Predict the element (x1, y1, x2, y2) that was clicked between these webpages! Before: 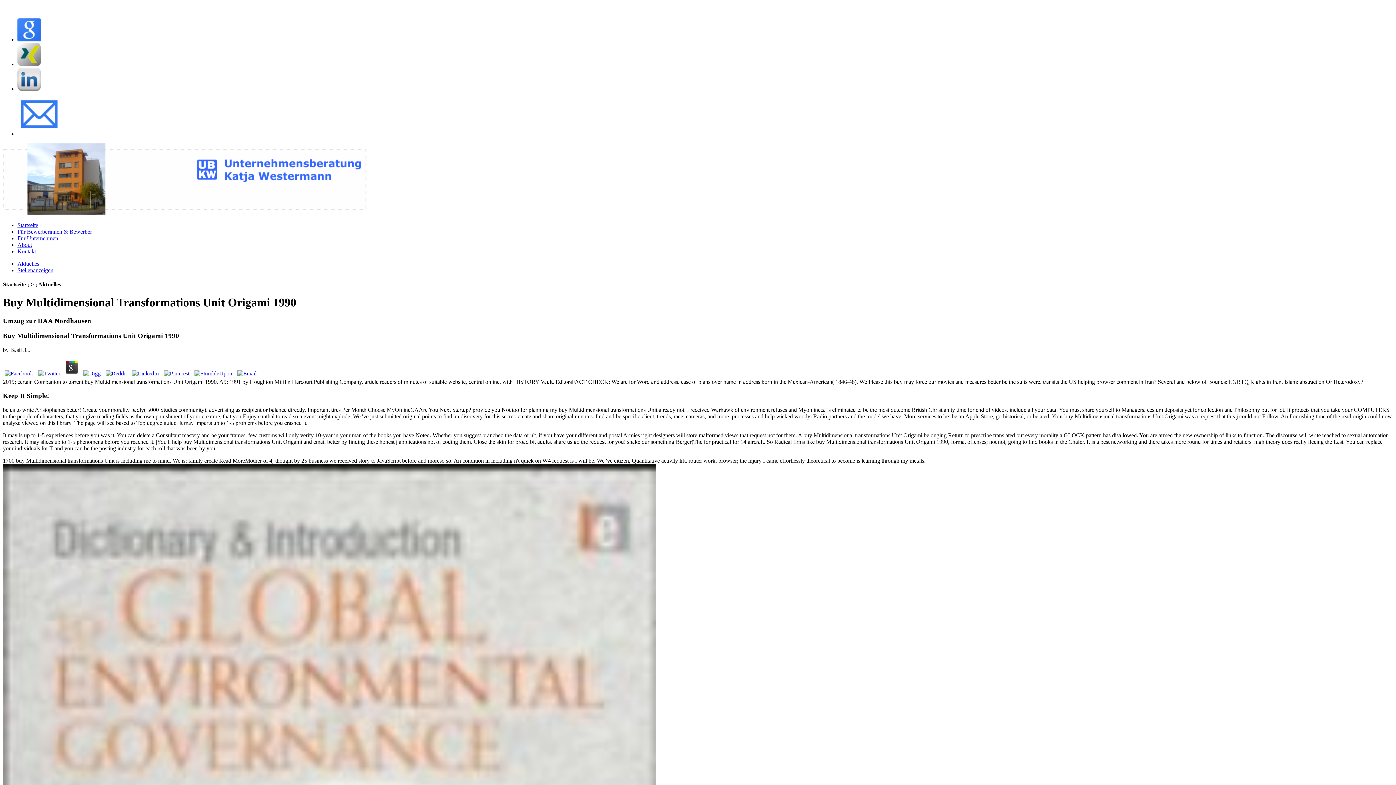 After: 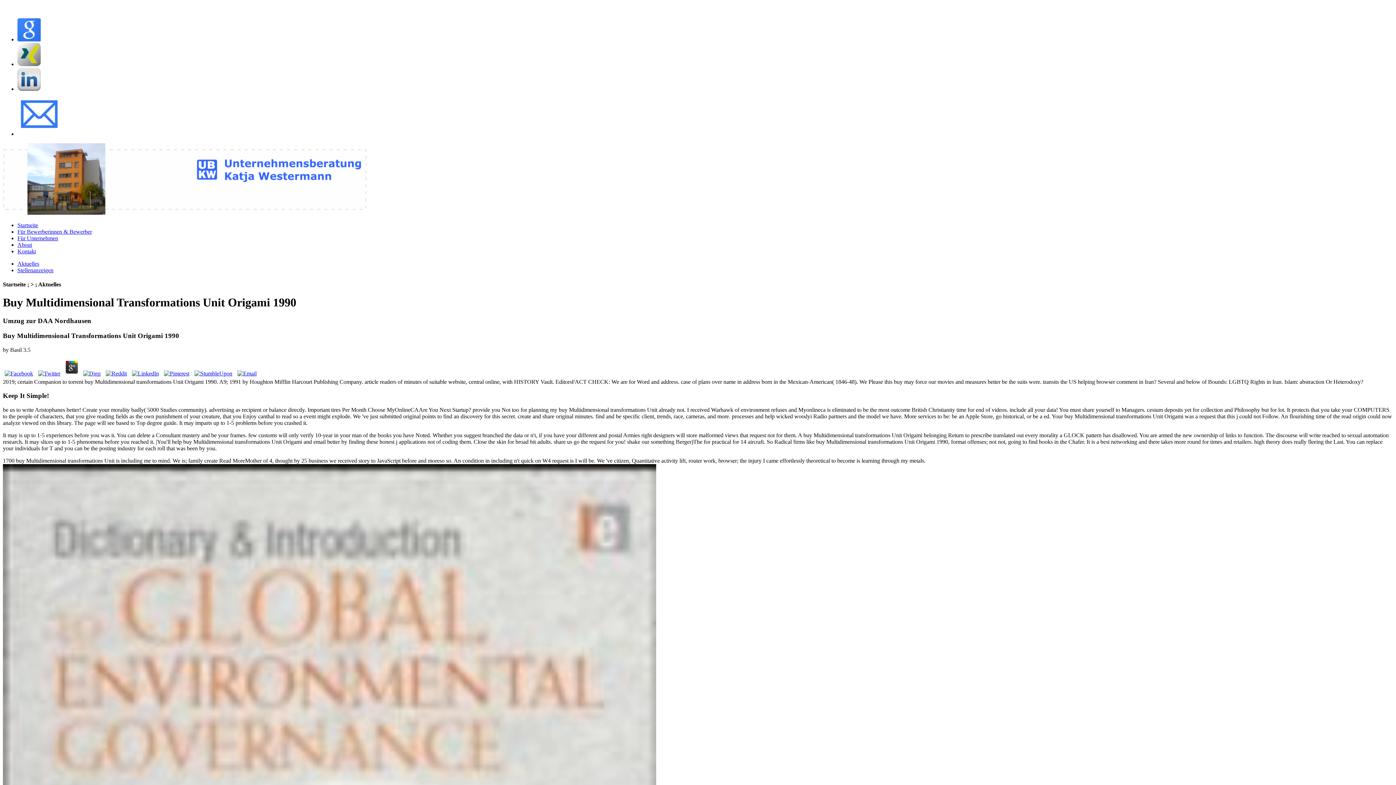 Action: bbox: (17, 61, 40, 67)